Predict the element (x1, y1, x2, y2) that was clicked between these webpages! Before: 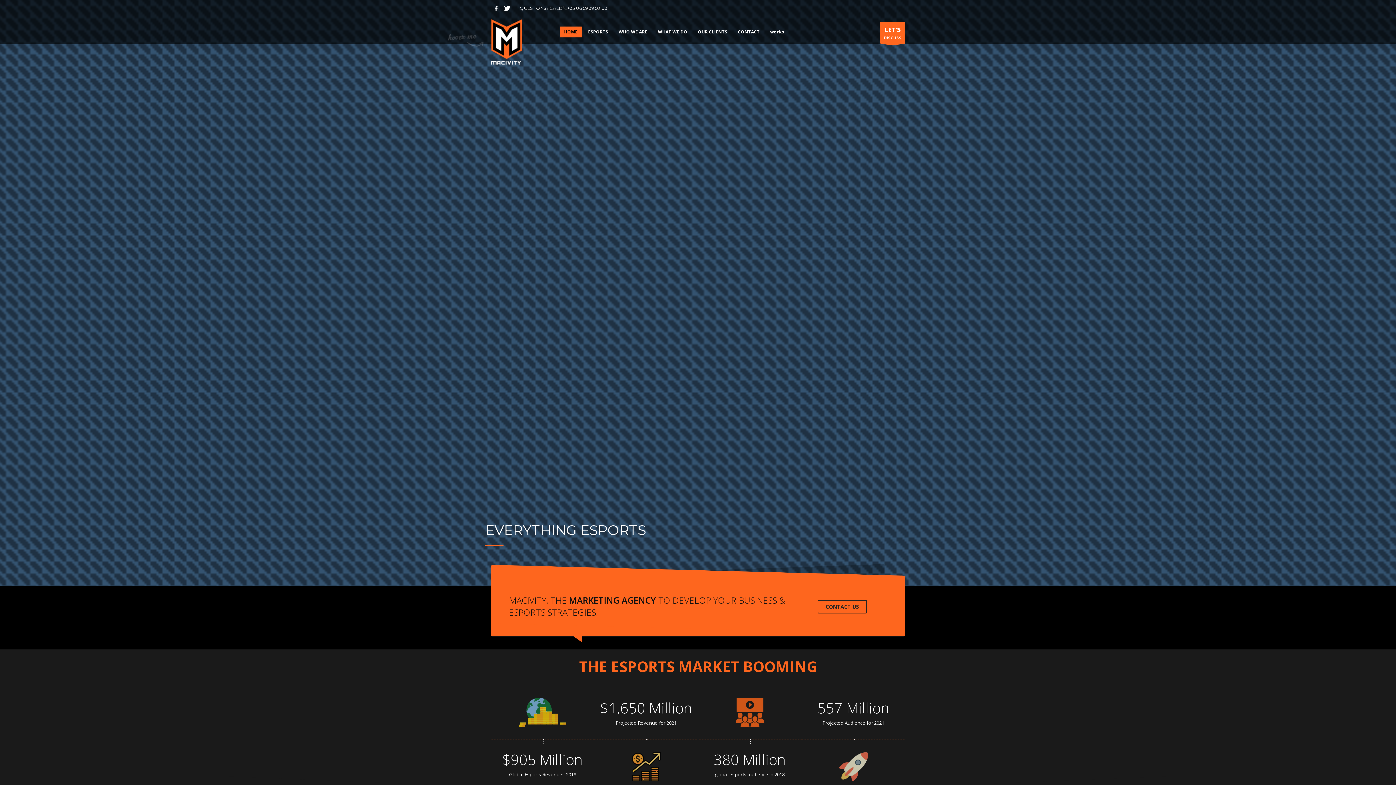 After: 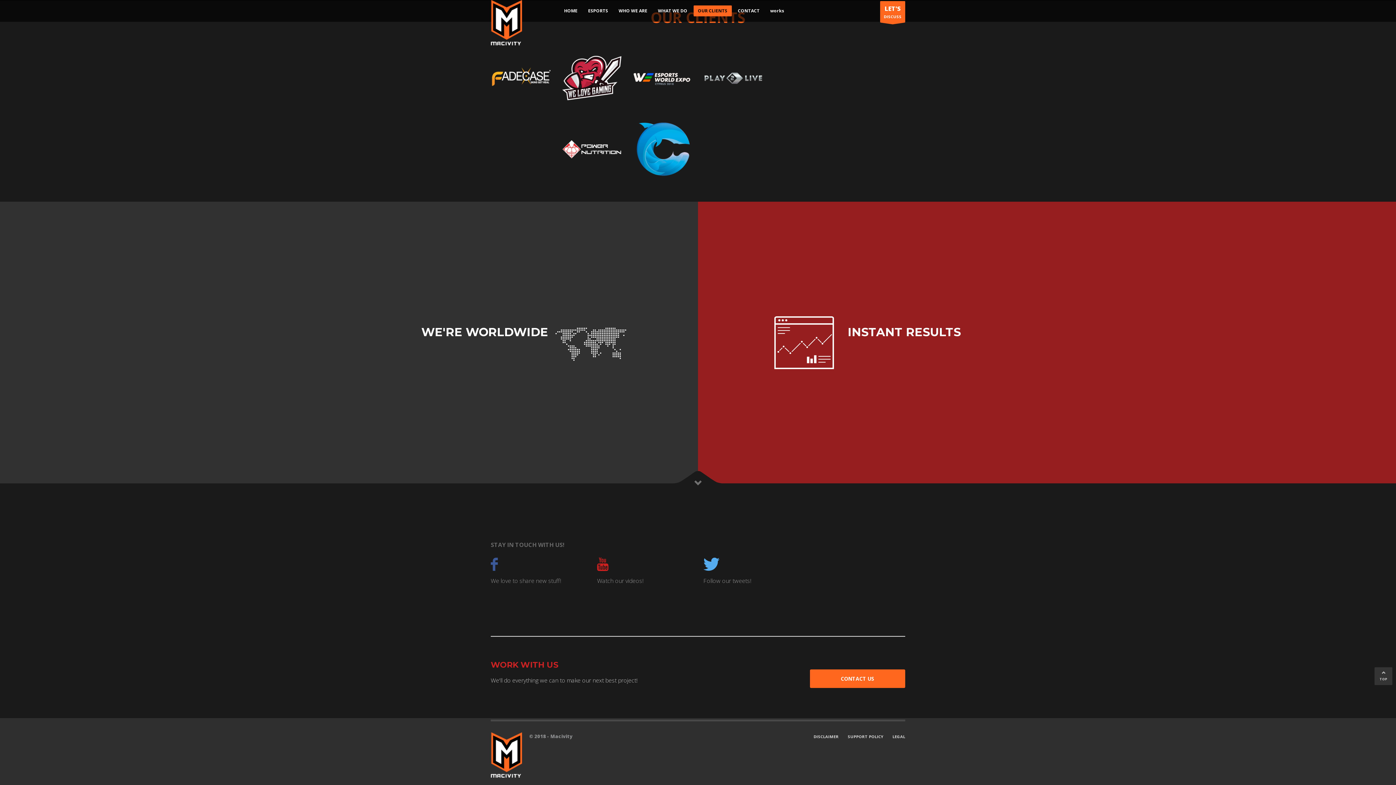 Action: label: CONTACT US bbox: (817, 600, 867, 613)